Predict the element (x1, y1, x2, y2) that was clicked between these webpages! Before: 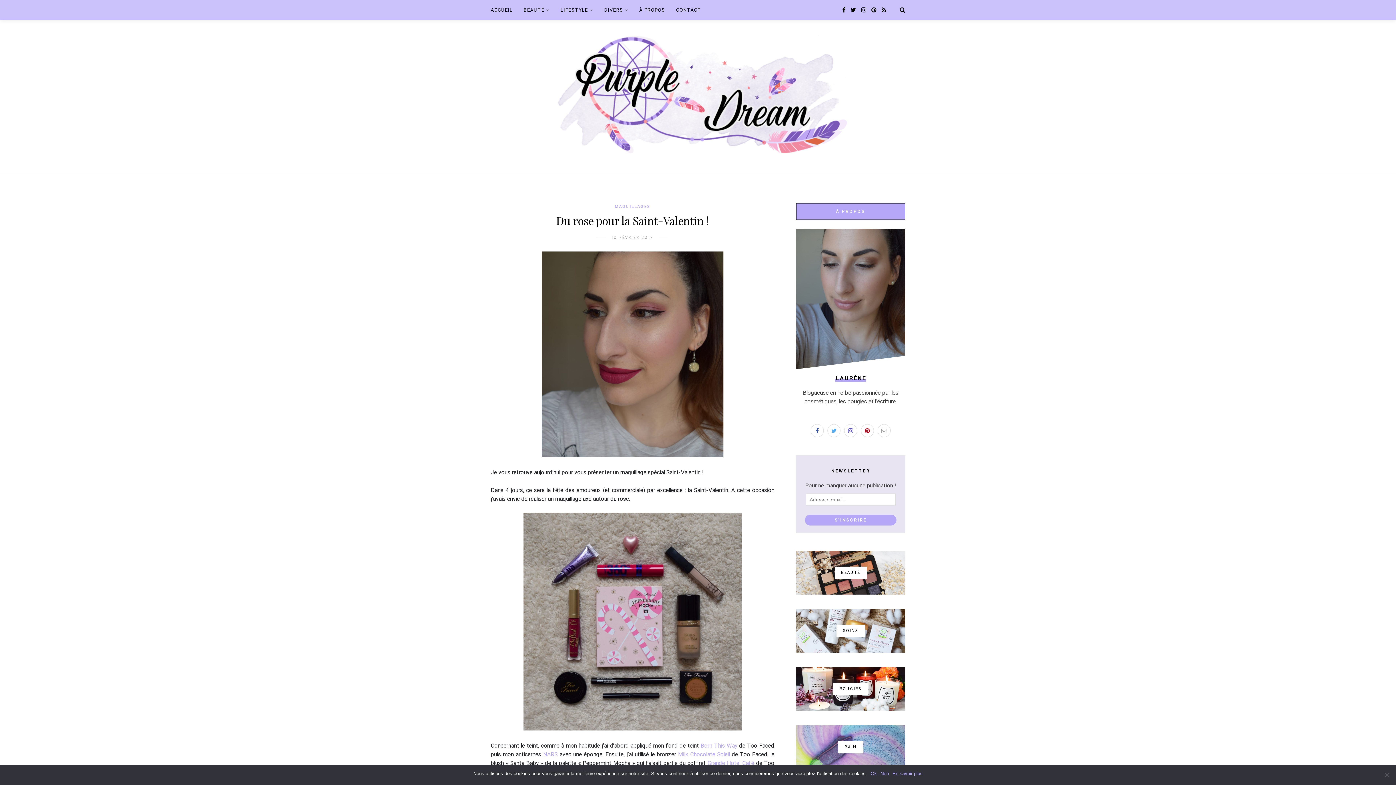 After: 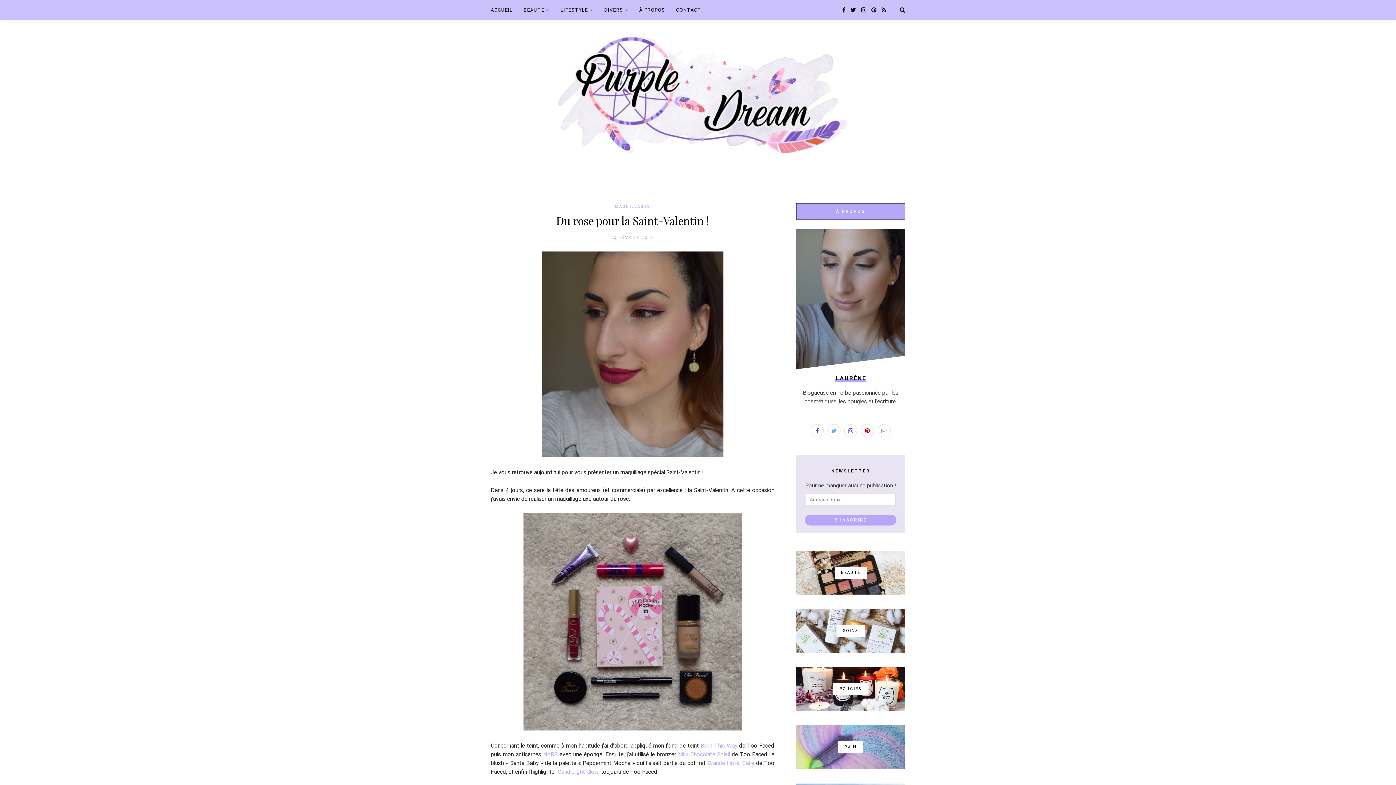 Action: bbox: (880, 770, 889, 777) label: Non